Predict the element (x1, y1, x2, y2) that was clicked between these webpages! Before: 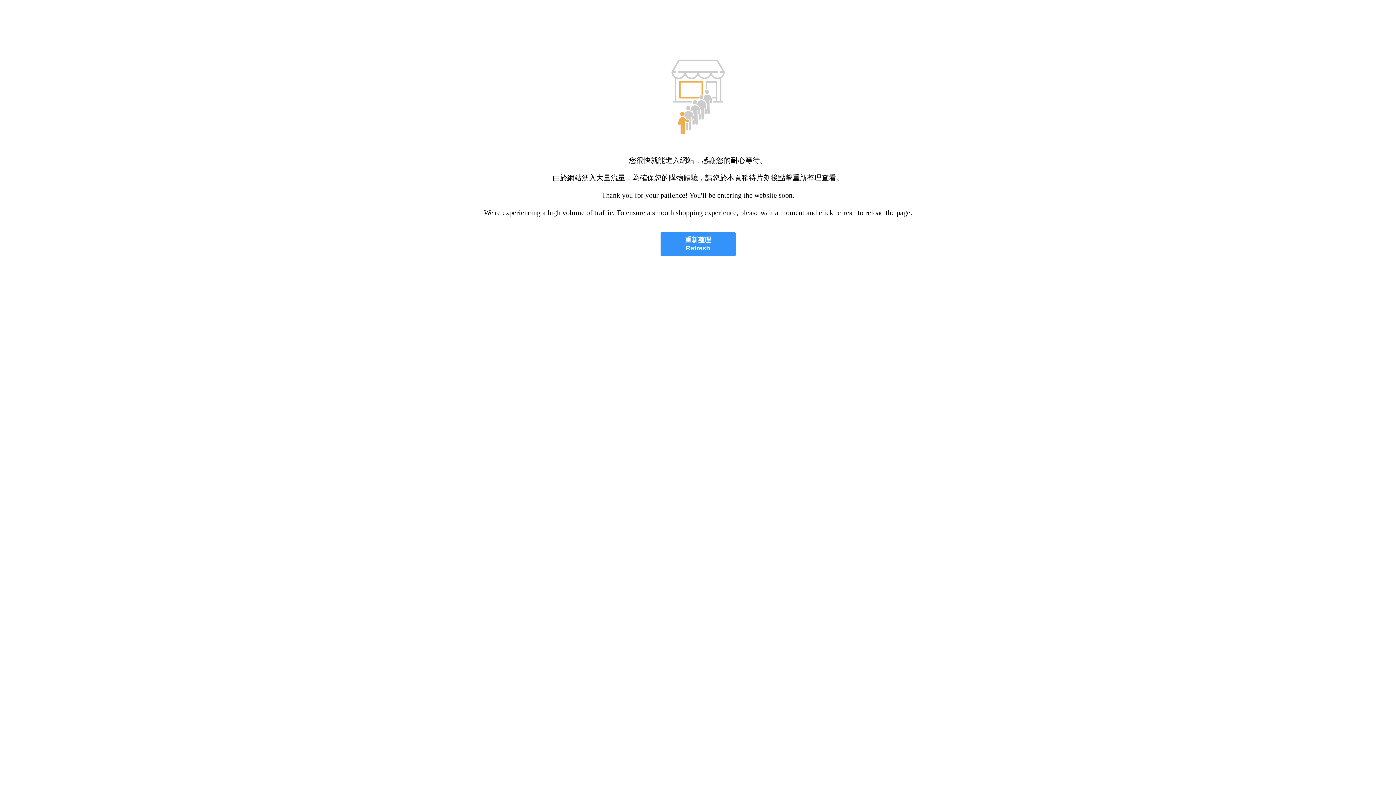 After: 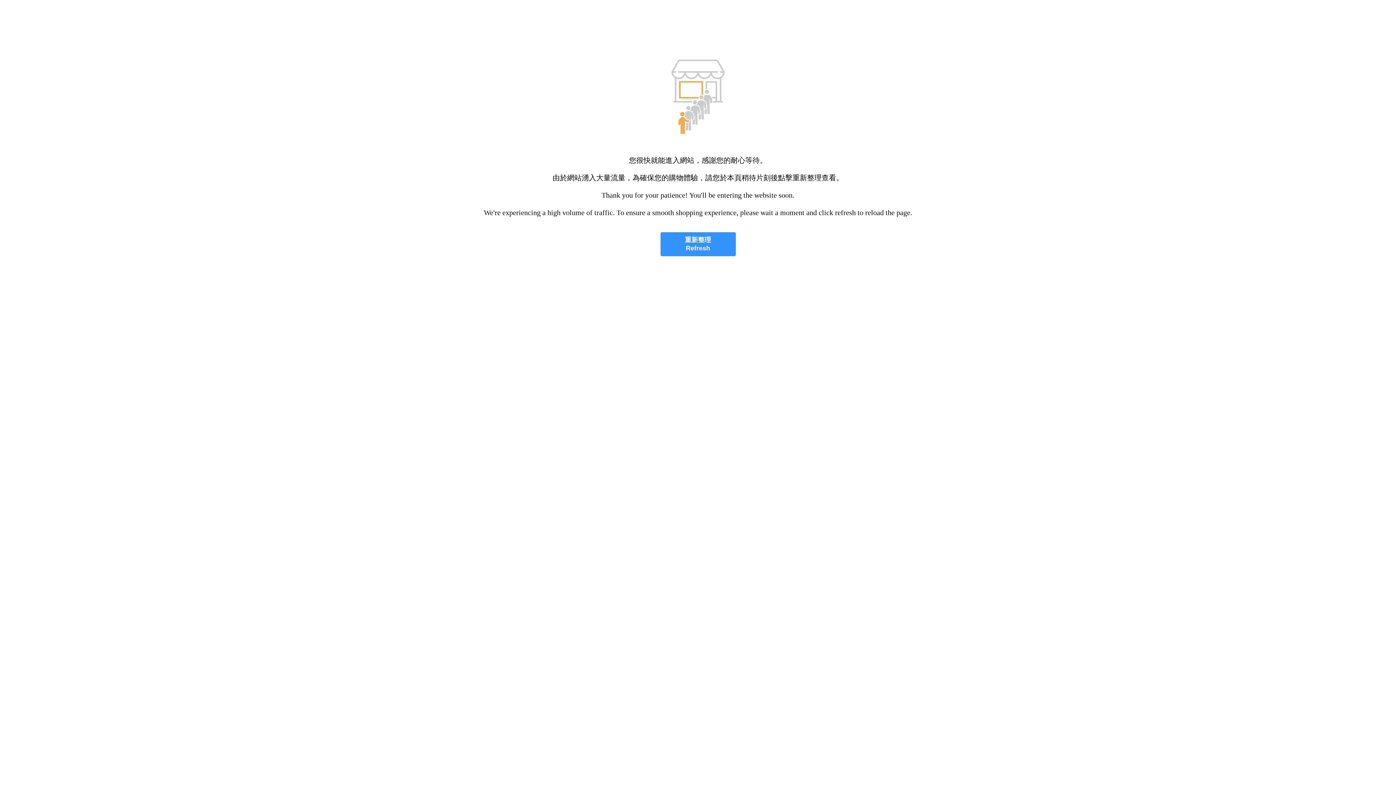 Action: bbox: (660, 232, 735, 256) label: 重新整理
Refresh